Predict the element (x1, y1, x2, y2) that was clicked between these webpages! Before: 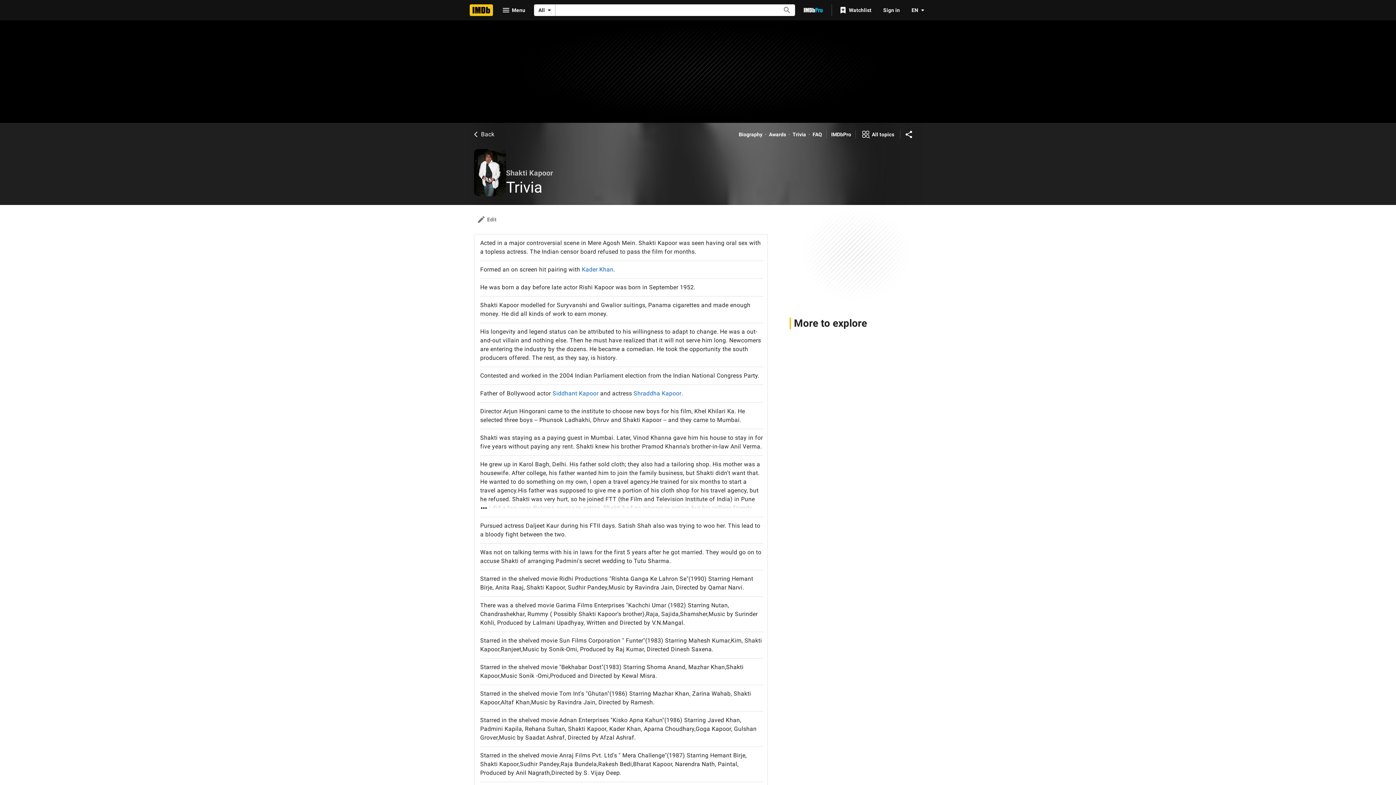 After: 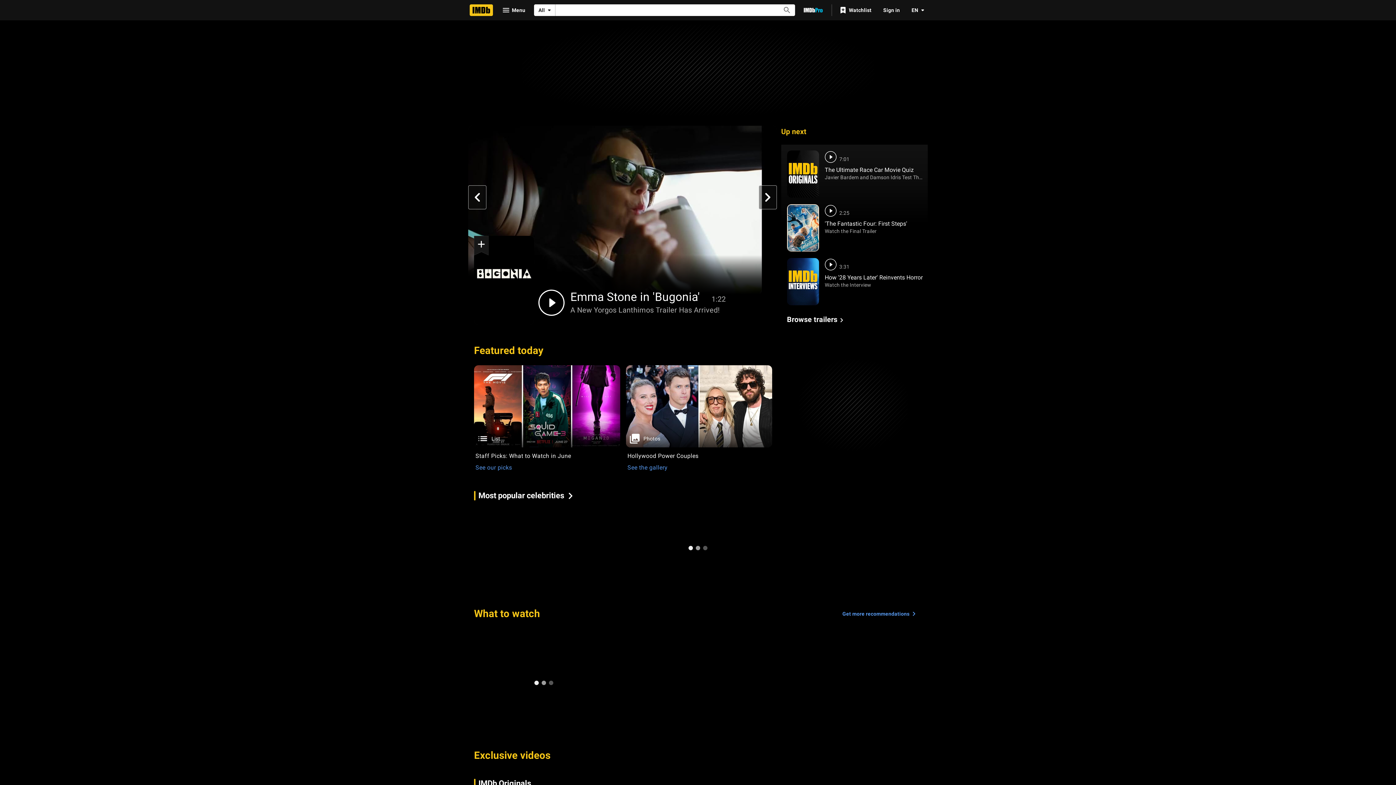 Action: bbox: (469, 4, 493, 16) label: Home